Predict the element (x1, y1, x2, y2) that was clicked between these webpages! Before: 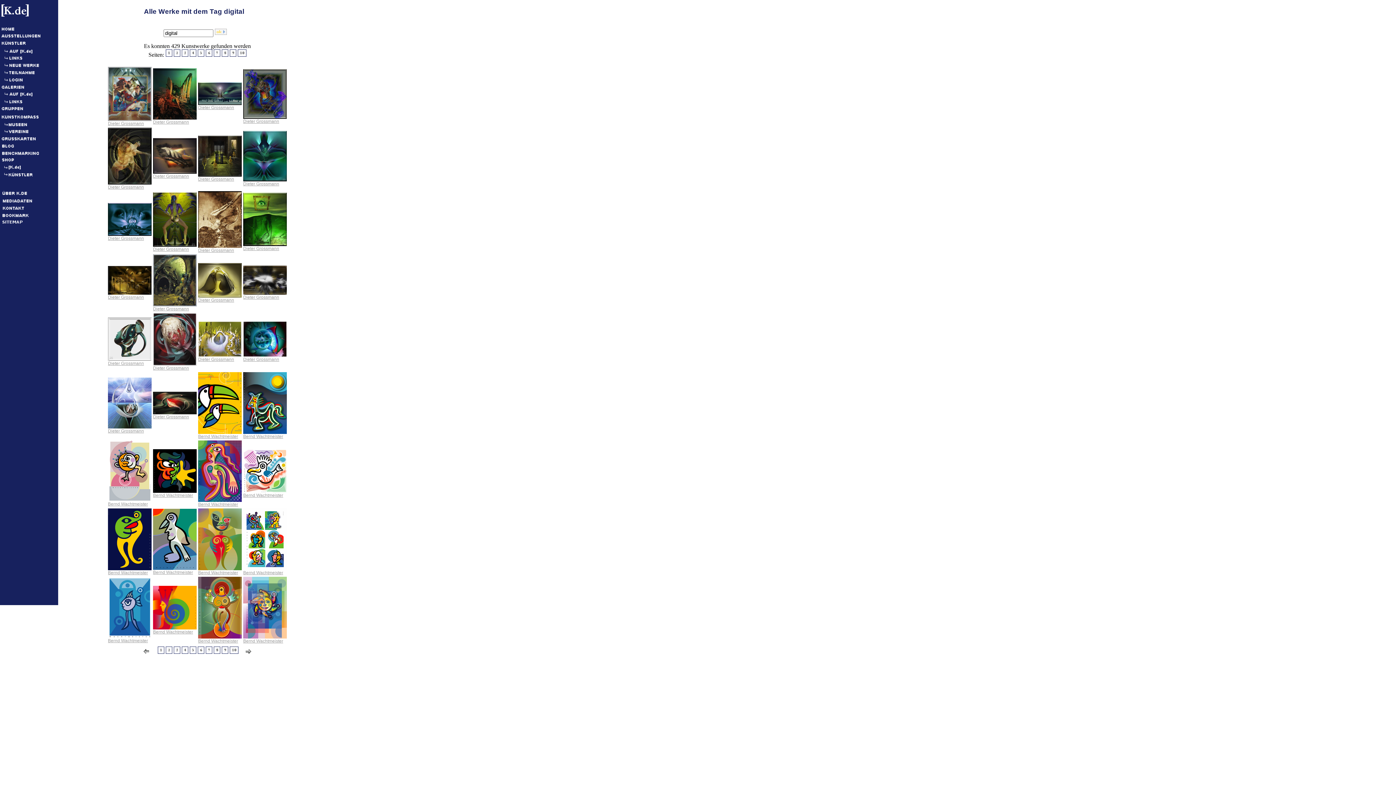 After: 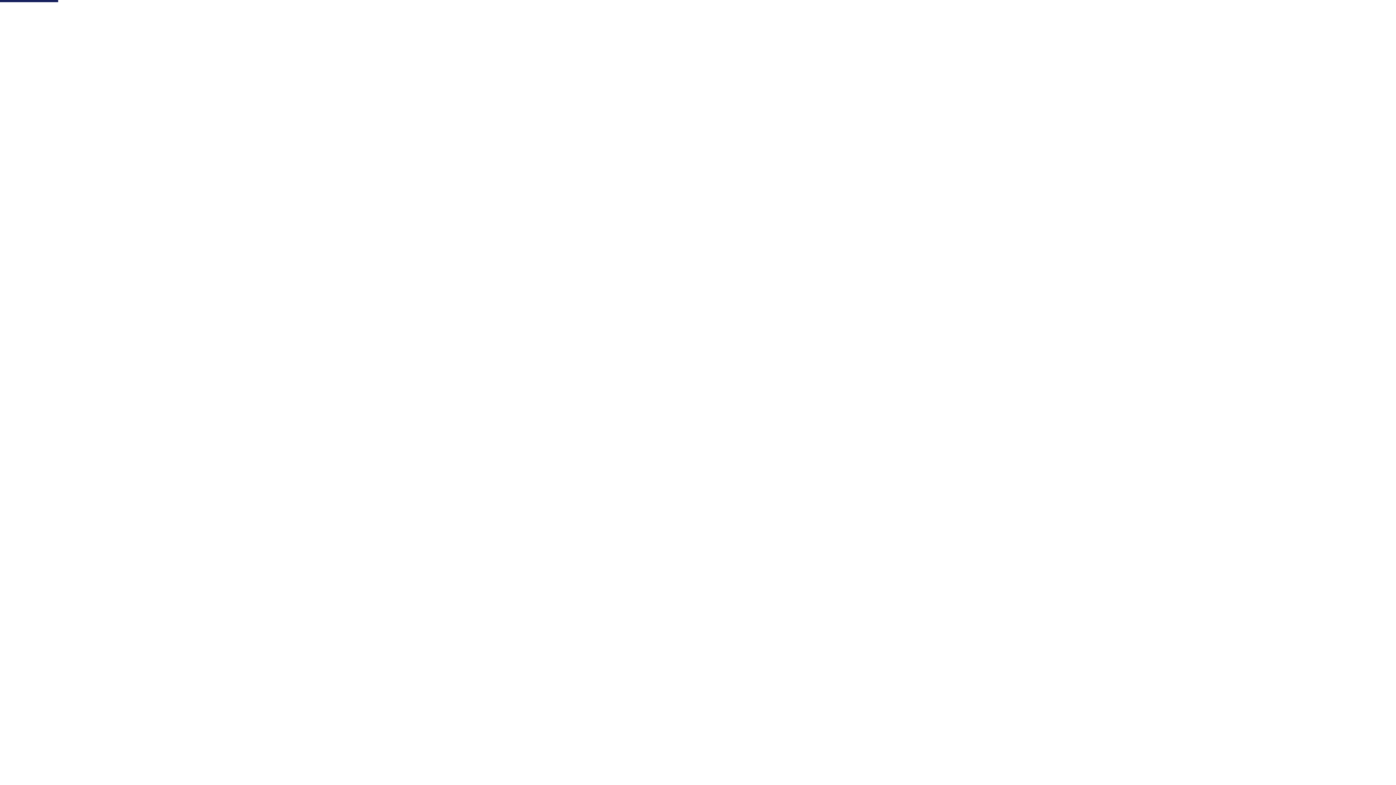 Action: bbox: (108, 179, 151, 185)